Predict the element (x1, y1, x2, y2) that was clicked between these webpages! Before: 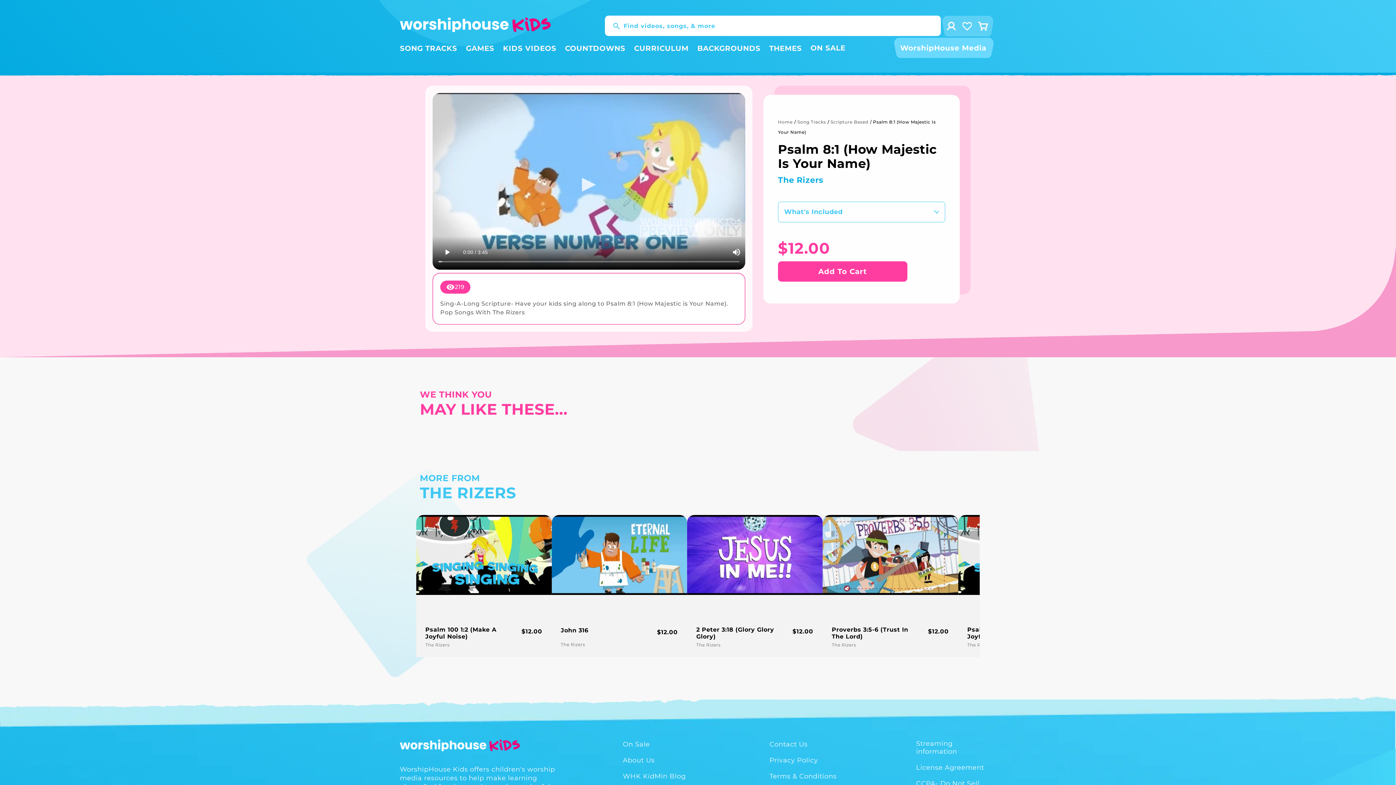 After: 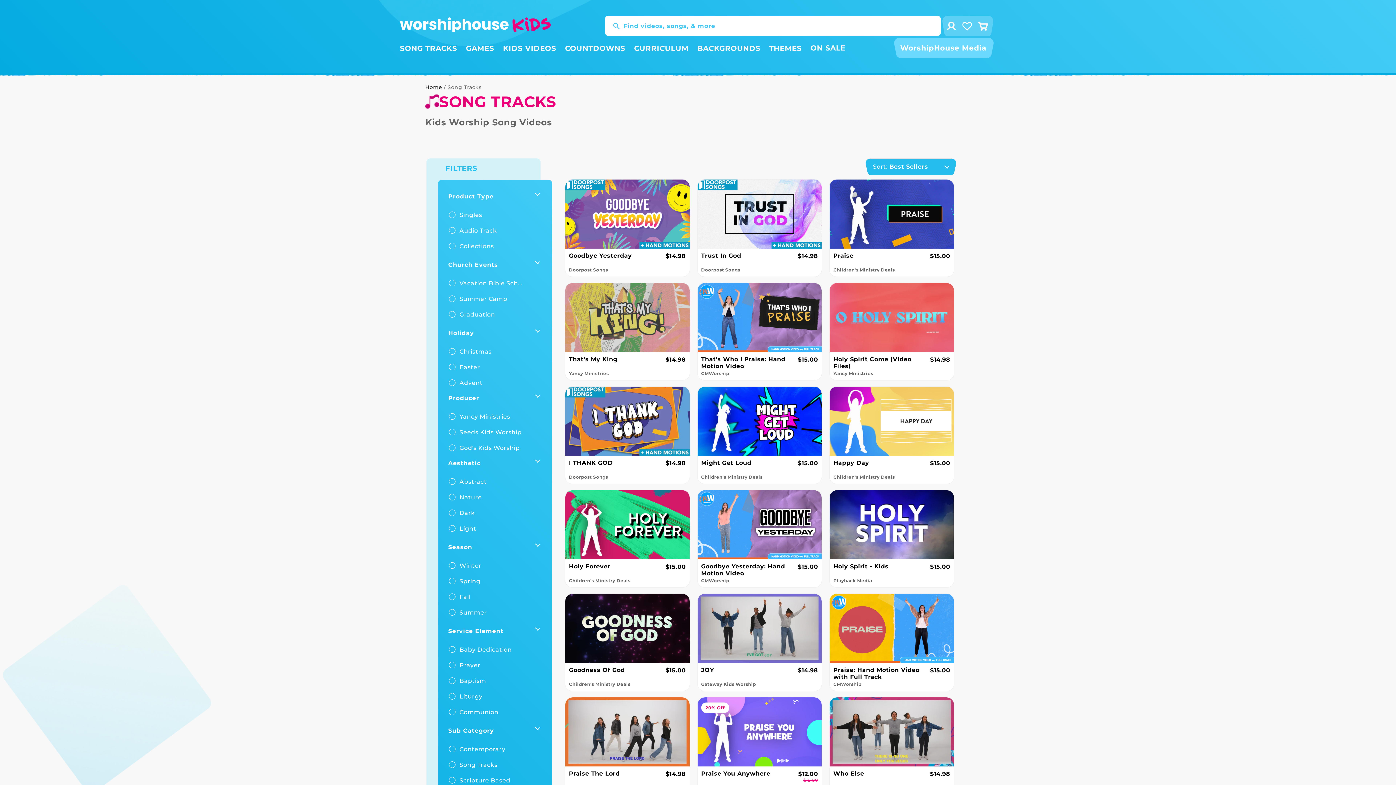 Action: label: Song Tracks bbox: (797, 119, 826, 124)